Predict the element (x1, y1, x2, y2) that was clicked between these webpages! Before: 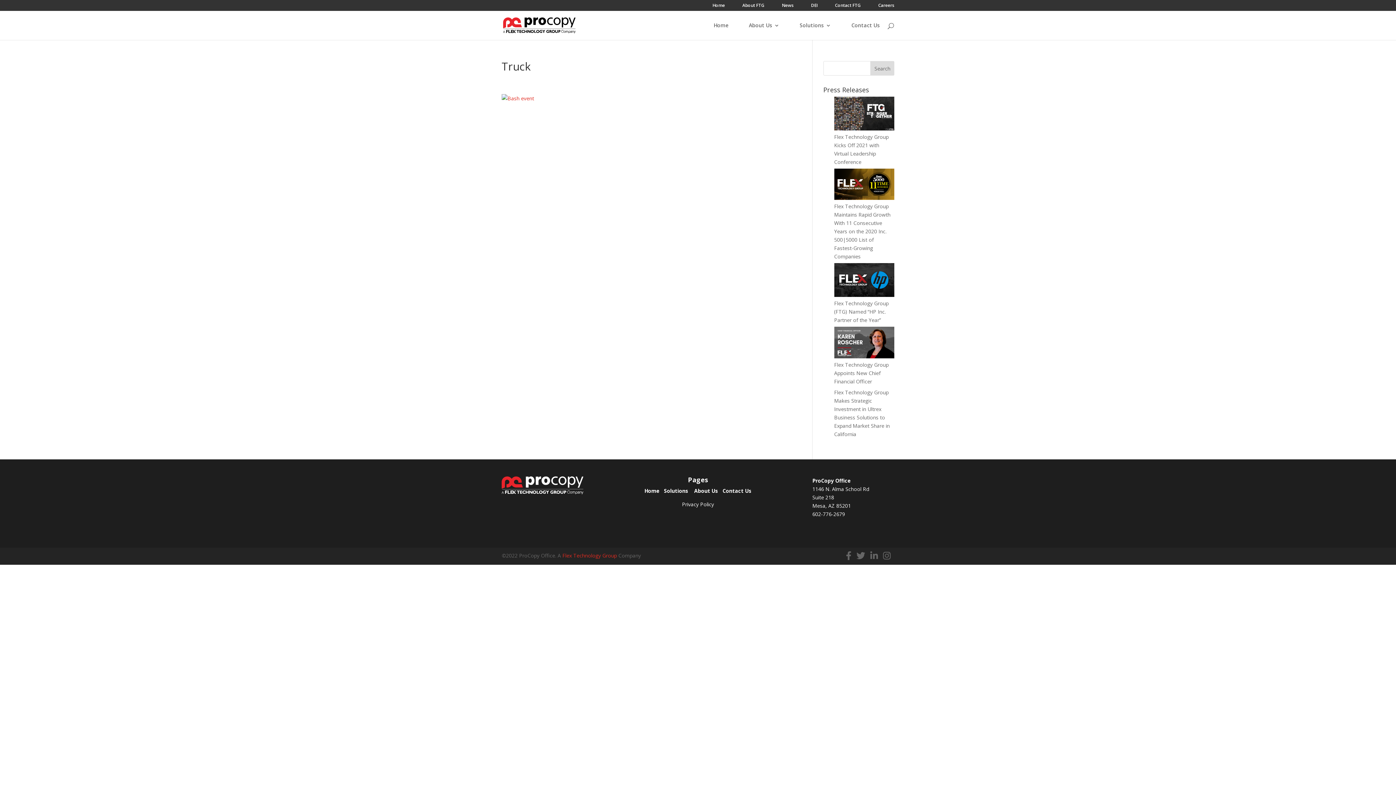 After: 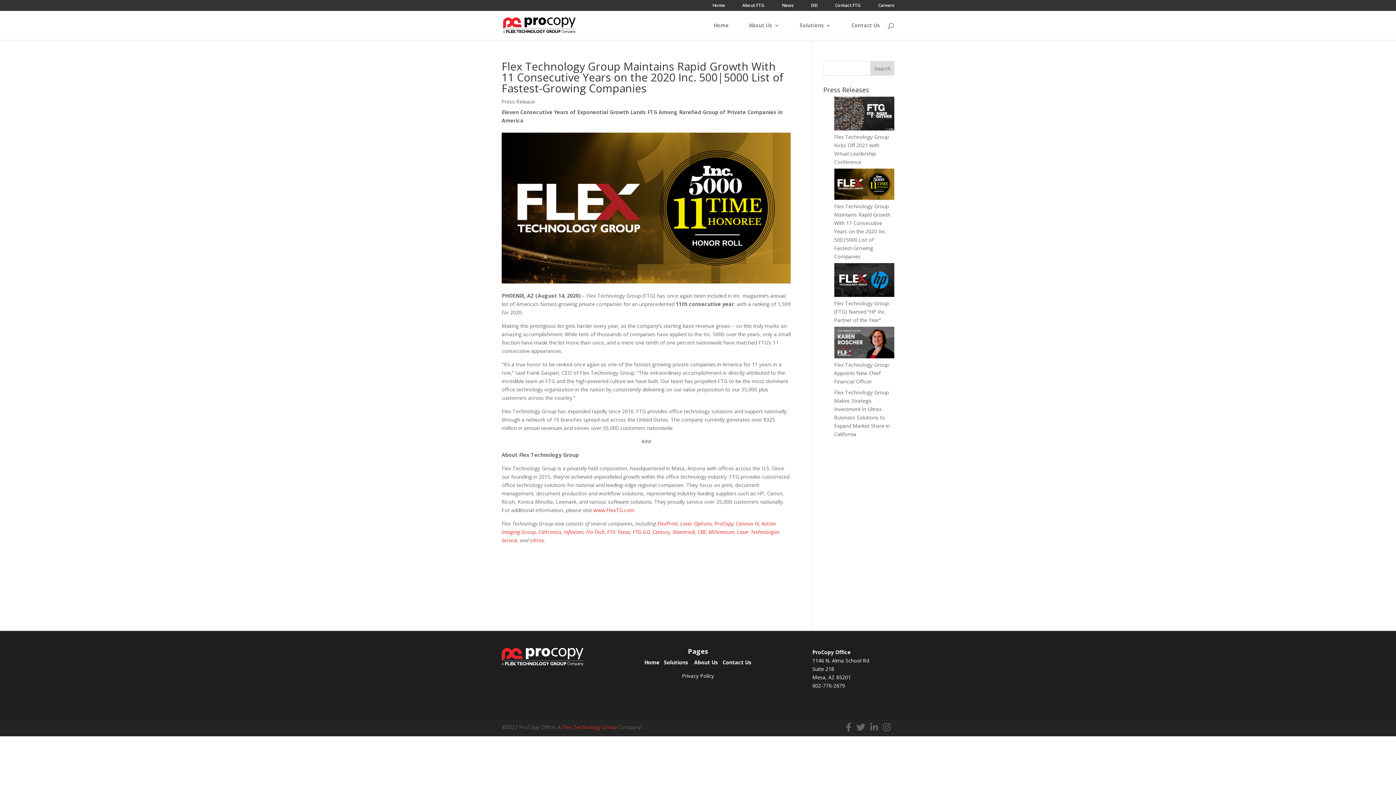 Action: bbox: (834, 194, 894, 201)